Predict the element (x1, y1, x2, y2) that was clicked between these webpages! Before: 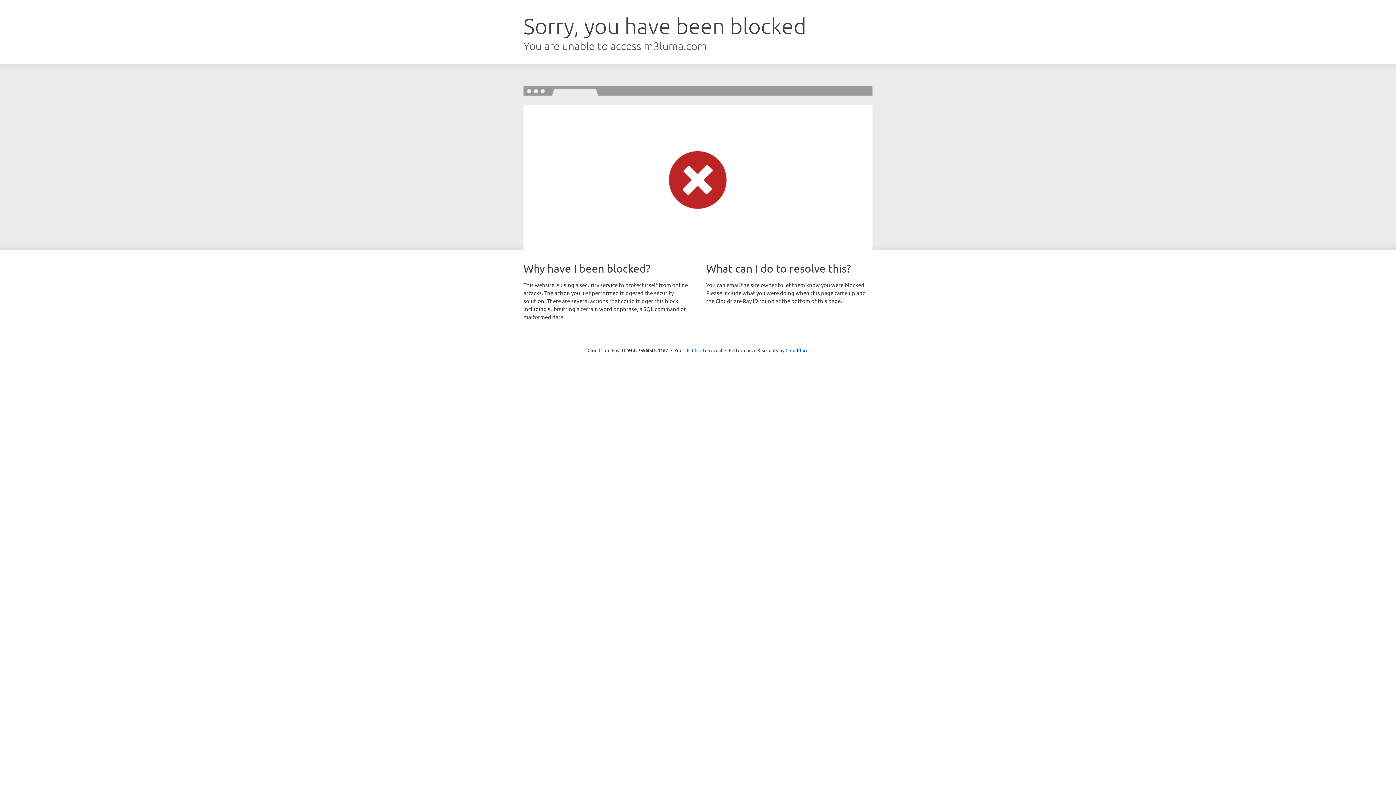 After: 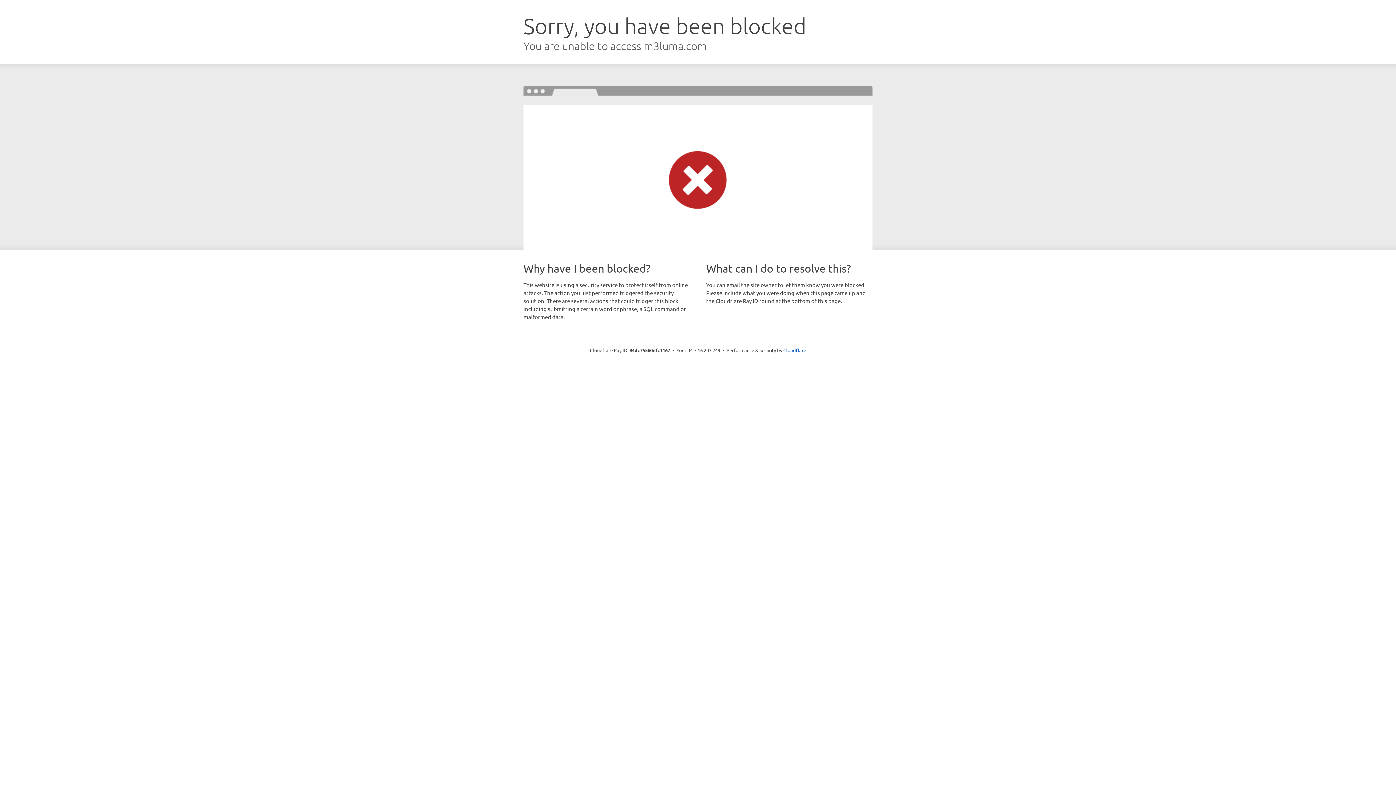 Action: bbox: (692, 346, 722, 353) label: Click to reveal